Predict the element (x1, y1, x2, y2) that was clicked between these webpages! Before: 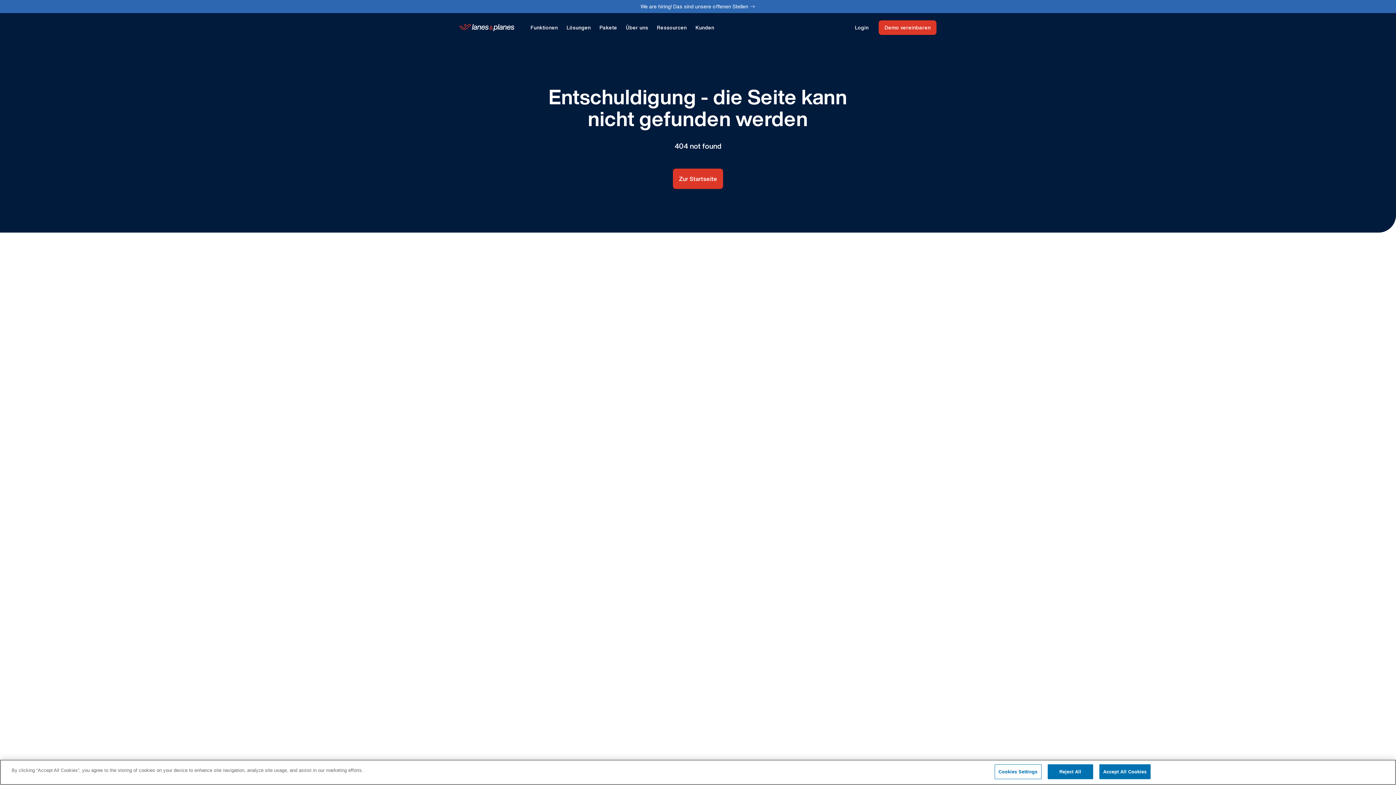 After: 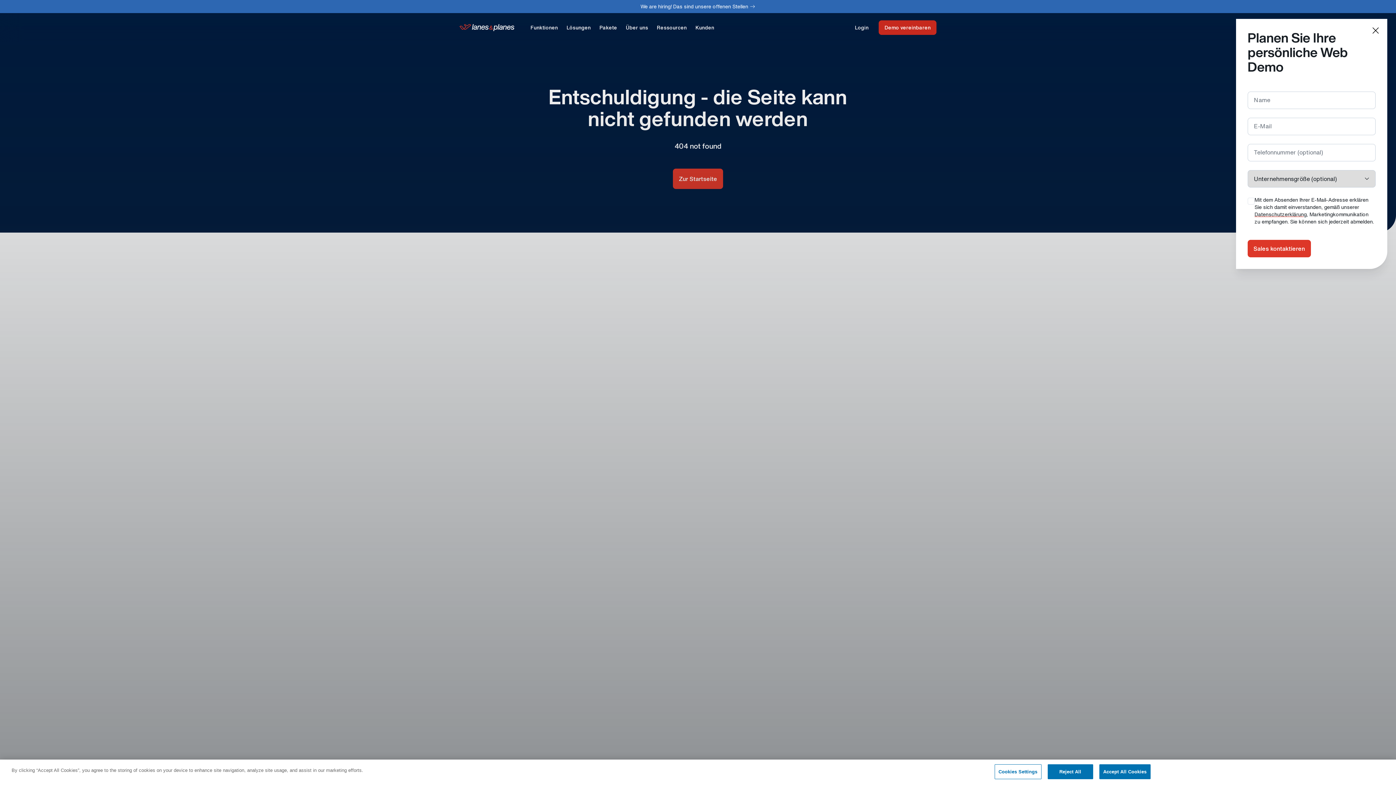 Action: label: Demo vereinbaren bbox: (879, 20, 936, 34)